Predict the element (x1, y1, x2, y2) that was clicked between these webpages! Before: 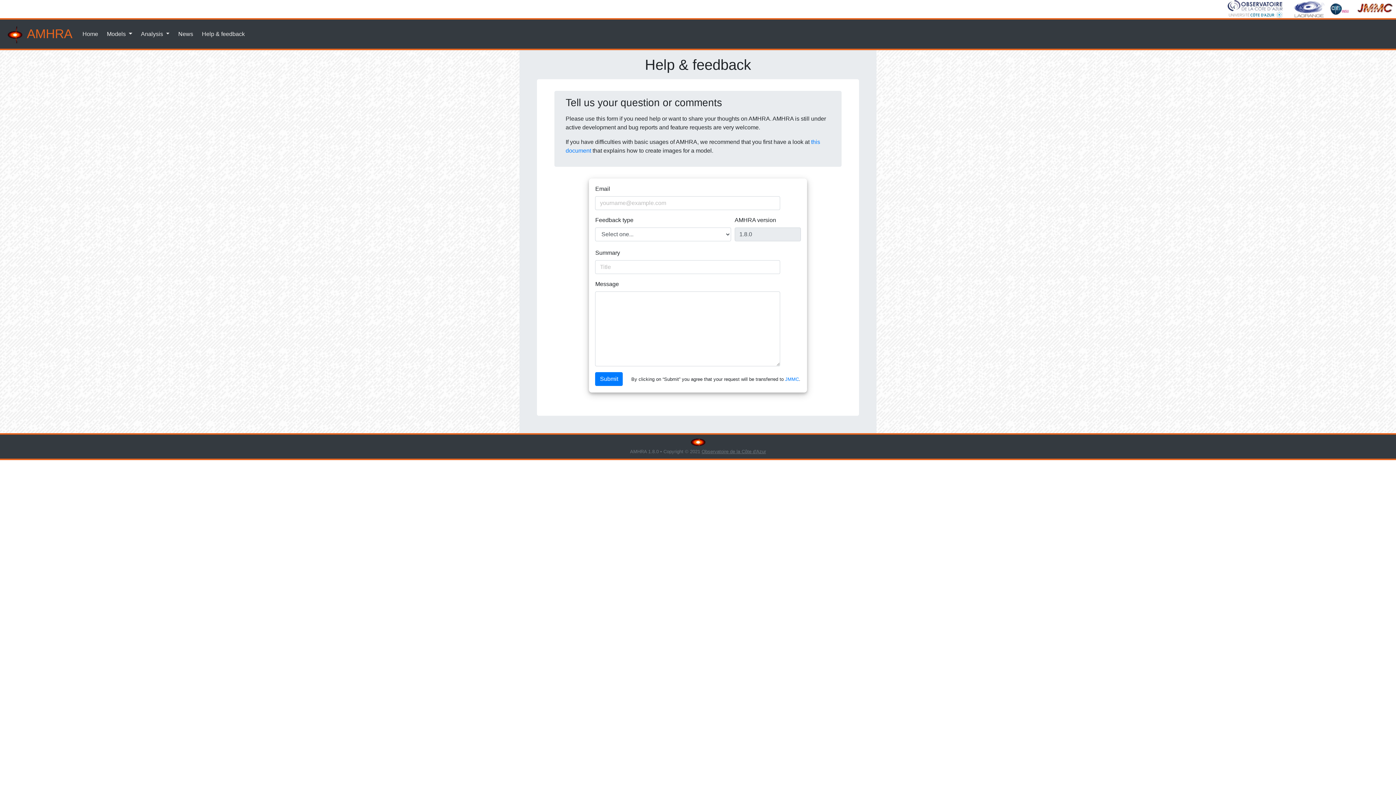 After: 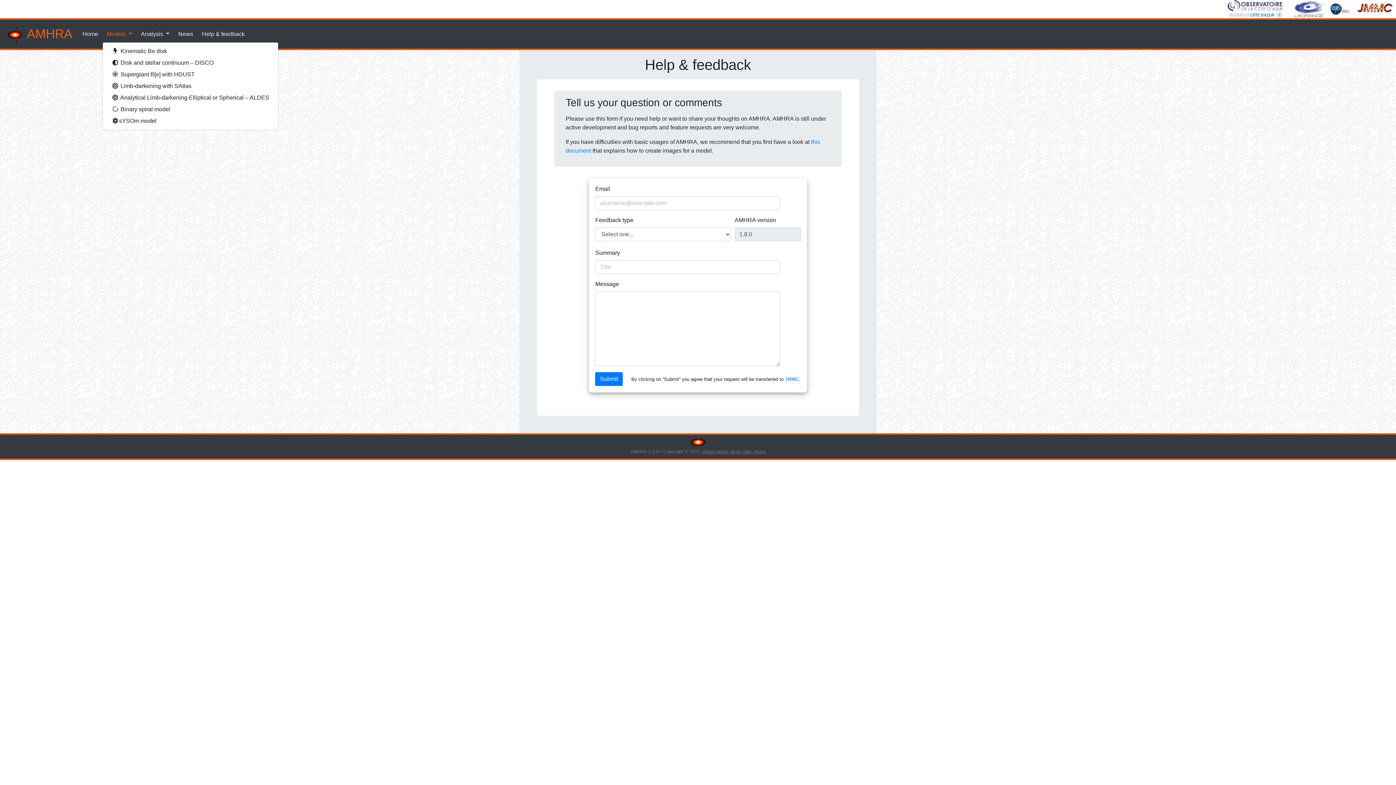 Action: label: Models  bbox: (104, 26, 135, 41)